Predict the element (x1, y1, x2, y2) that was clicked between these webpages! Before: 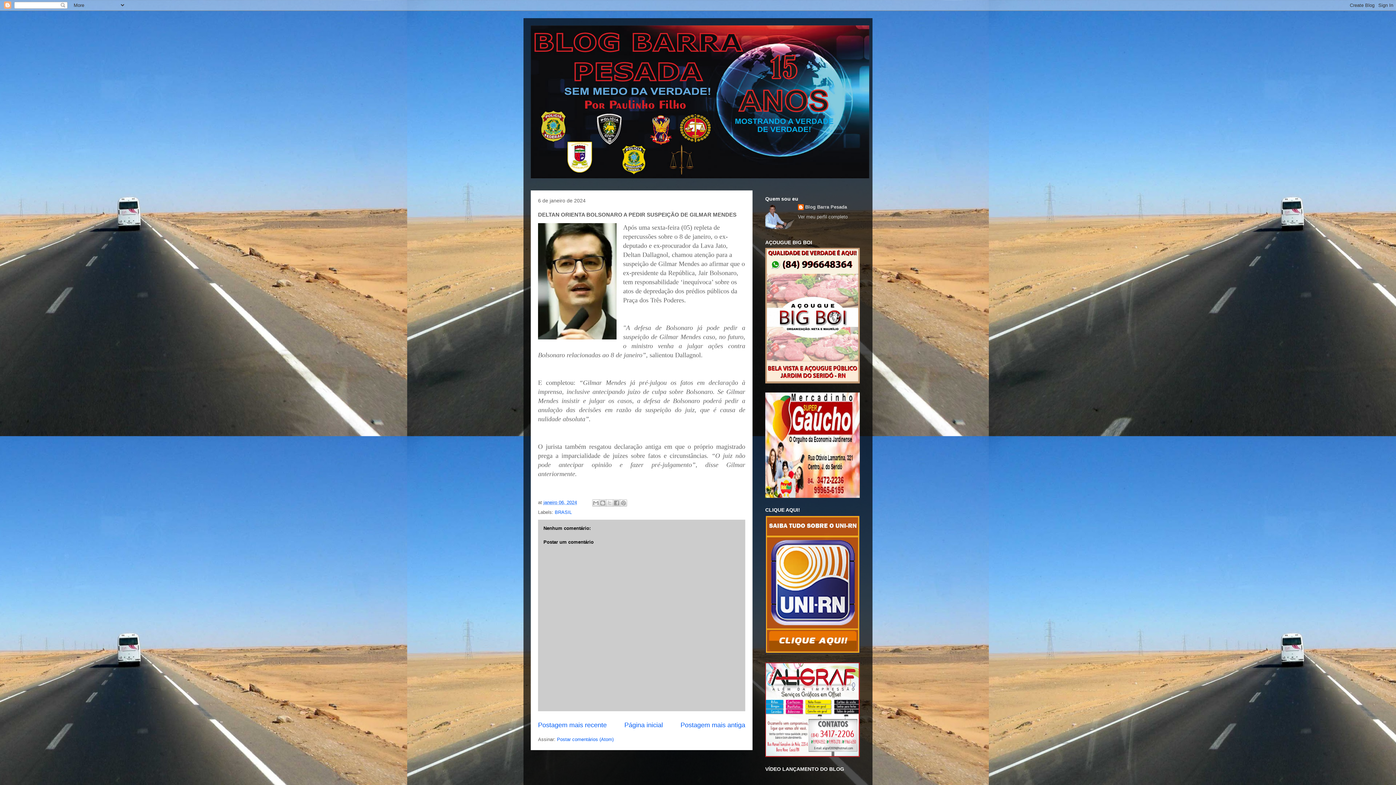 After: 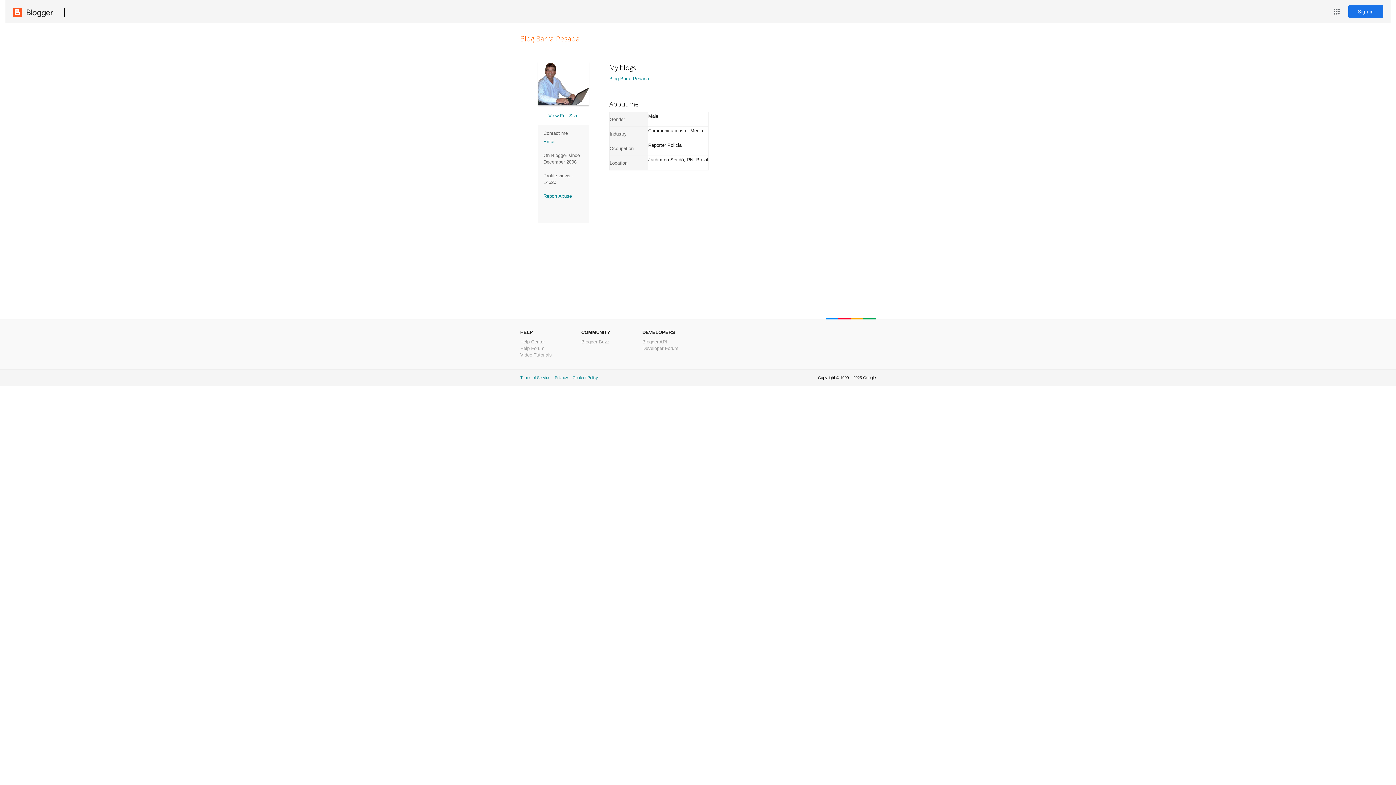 Action: bbox: (798, 204, 847, 211) label: Blog Barra Pesada